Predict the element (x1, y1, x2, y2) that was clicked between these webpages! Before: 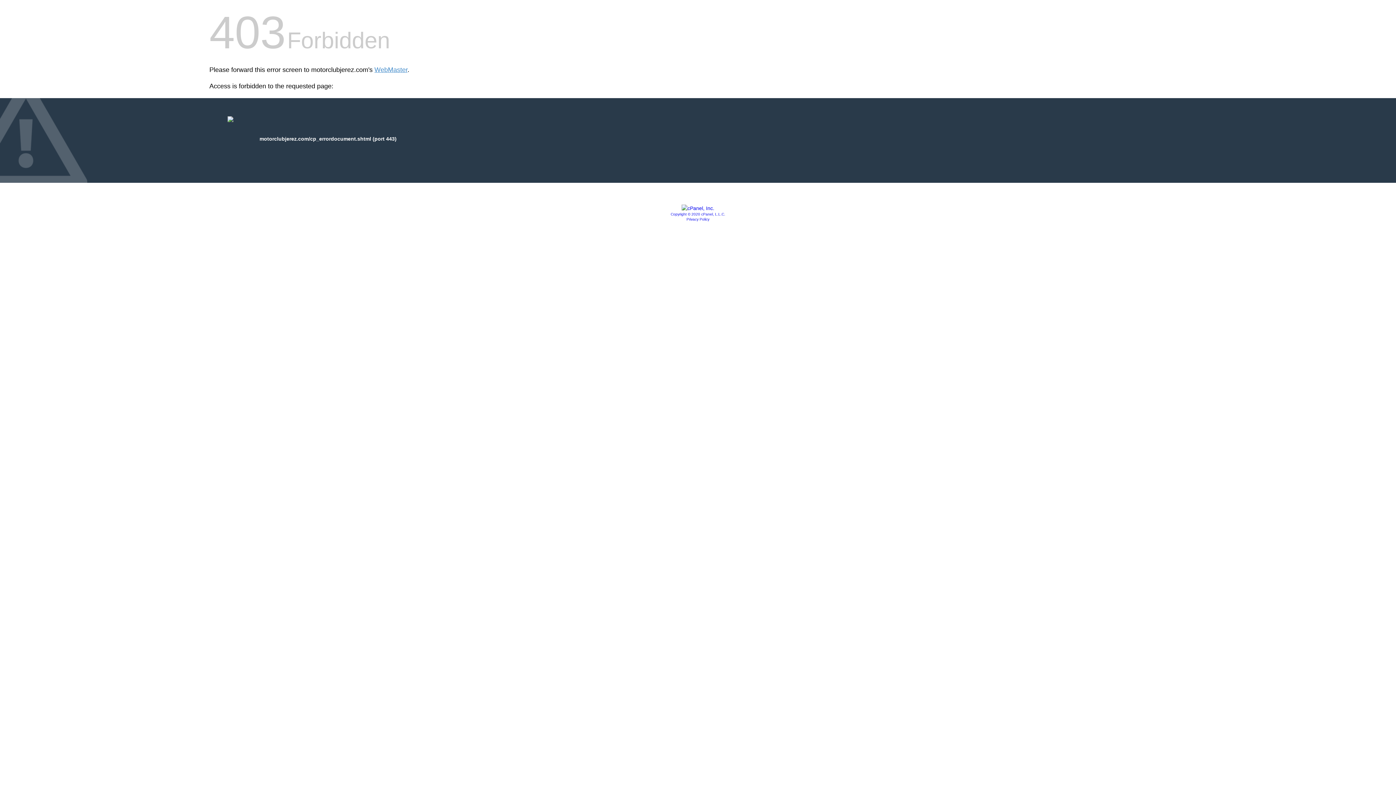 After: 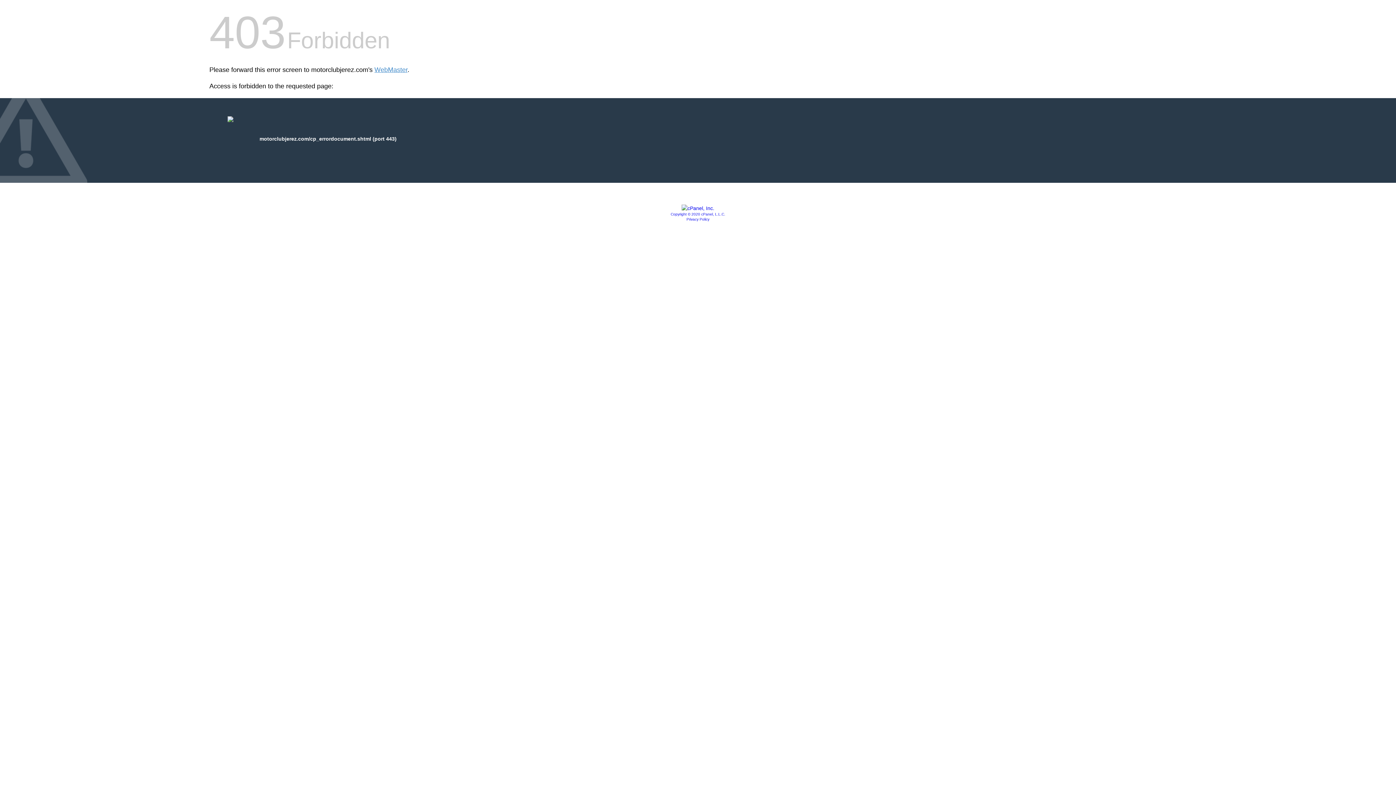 Action: bbox: (686, 217, 709, 221) label: Privacy Policy